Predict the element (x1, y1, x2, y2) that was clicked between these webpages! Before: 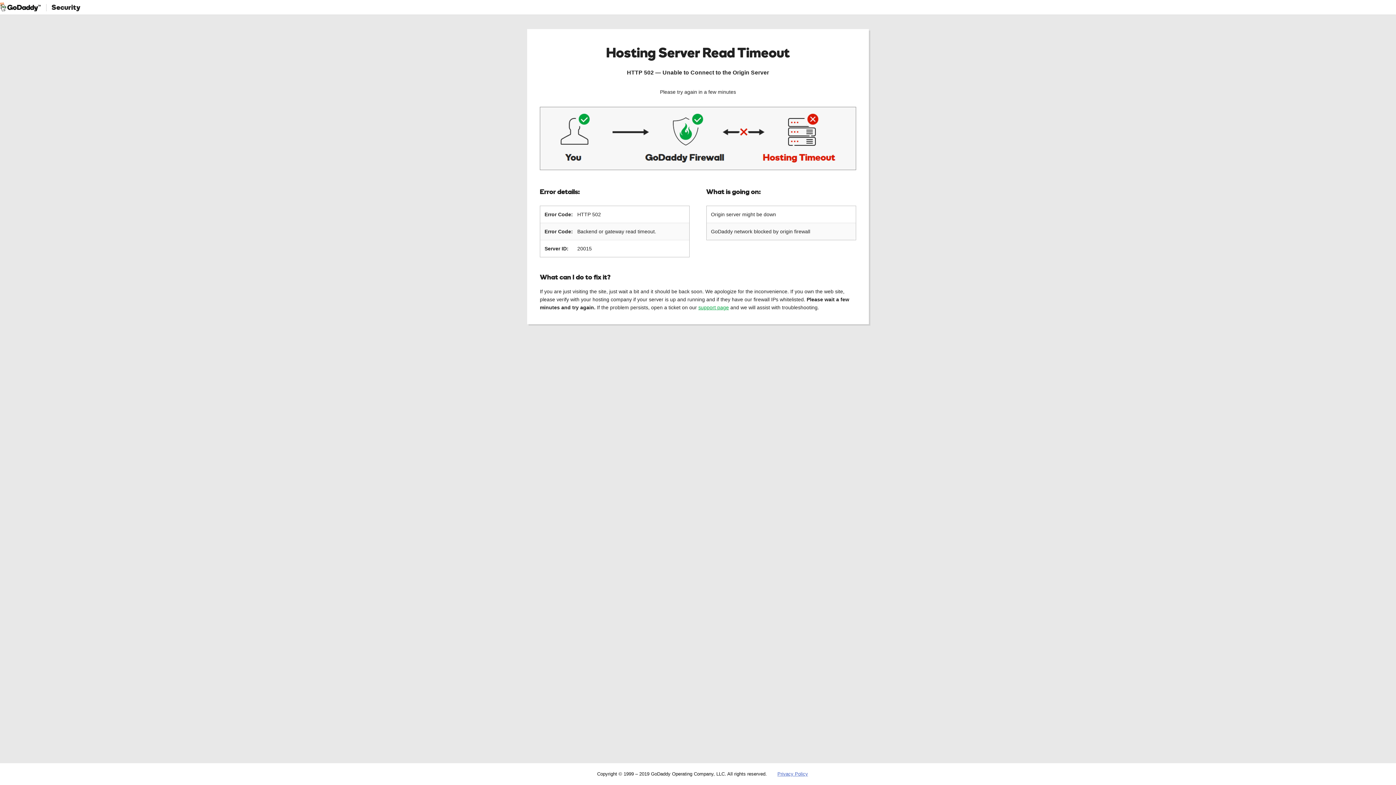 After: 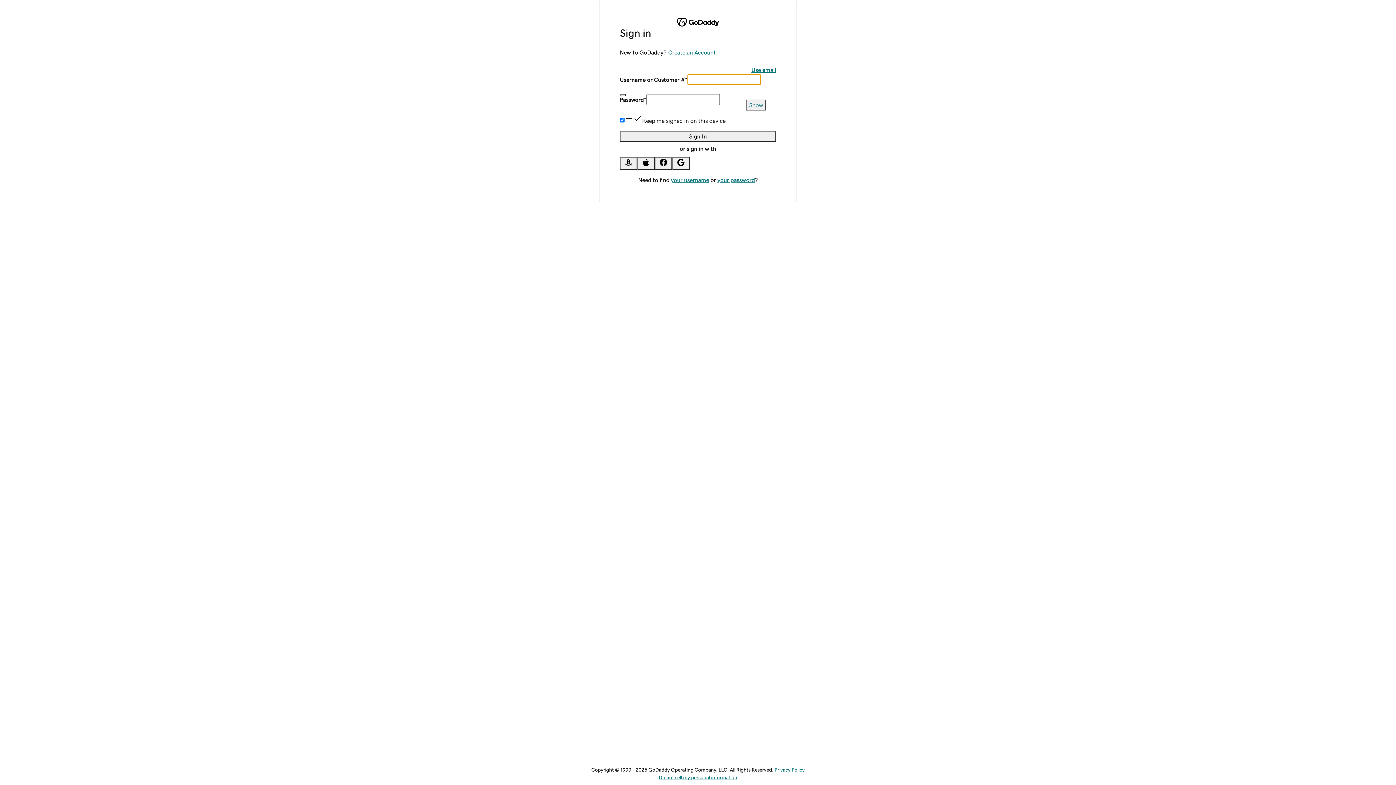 Action: label: support page bbox: (698, 304, 729, 310)